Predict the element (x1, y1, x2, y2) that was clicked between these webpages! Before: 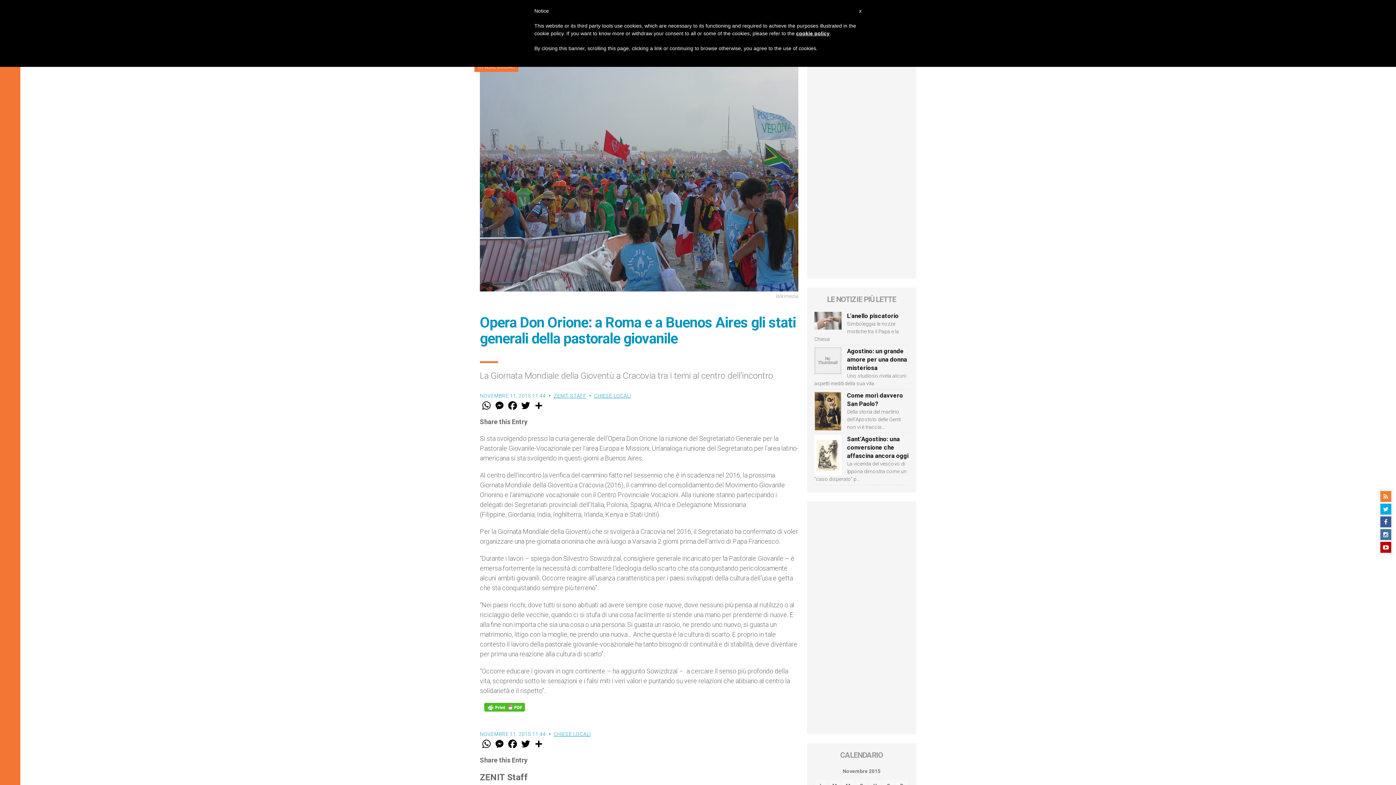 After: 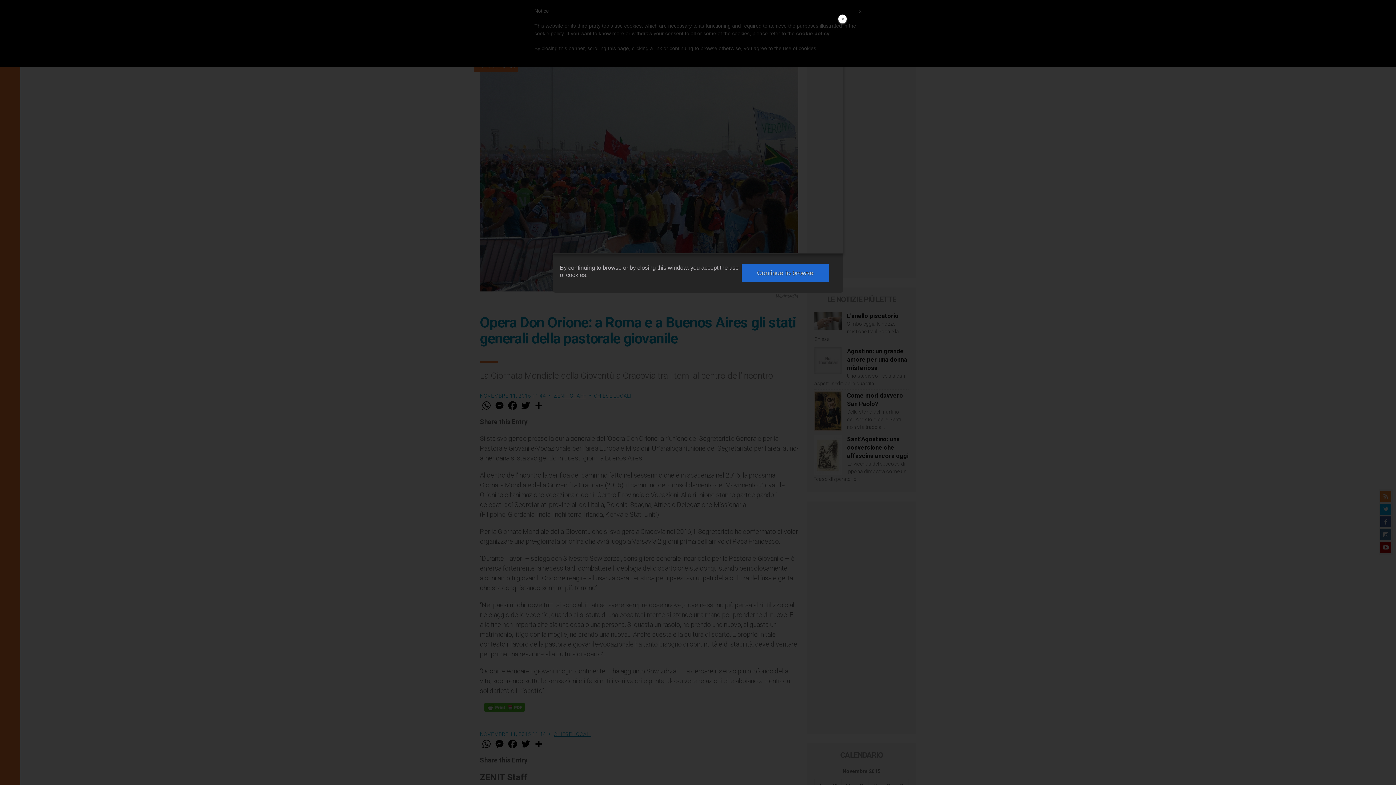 Action: bbox: (796, 30, 829, 36) label: cookie policy